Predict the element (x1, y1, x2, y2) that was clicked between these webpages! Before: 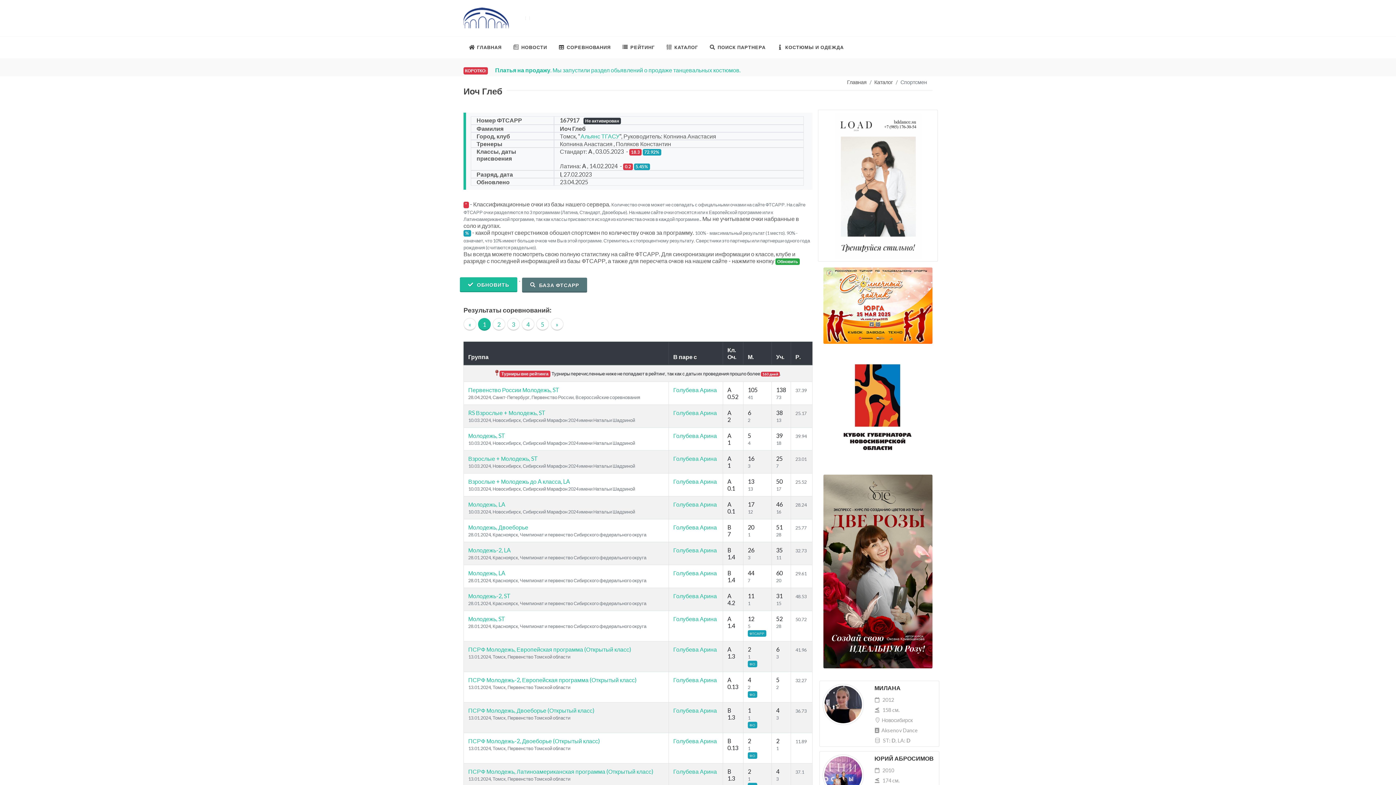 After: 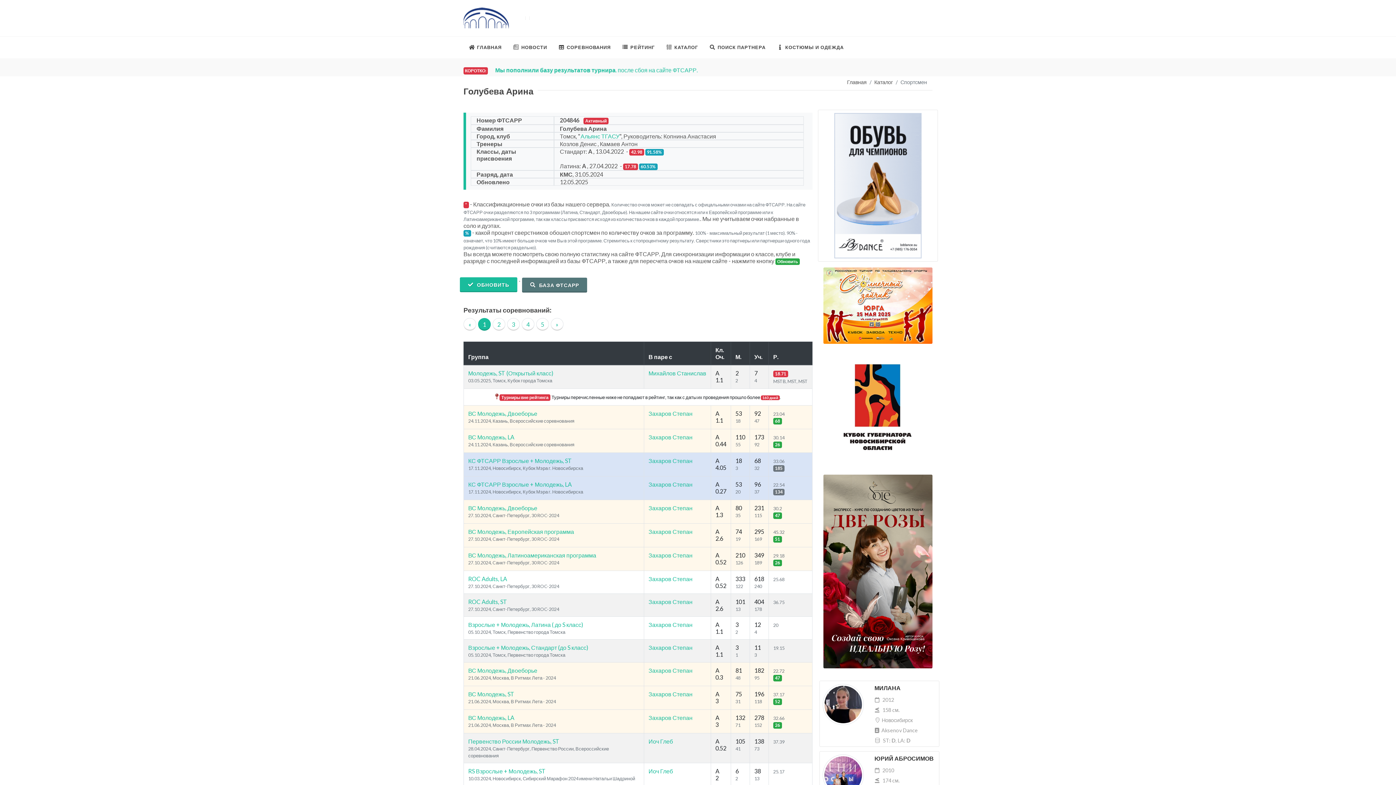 Action: bbox: (673, 707, 717, 714) label: Голубева Арина